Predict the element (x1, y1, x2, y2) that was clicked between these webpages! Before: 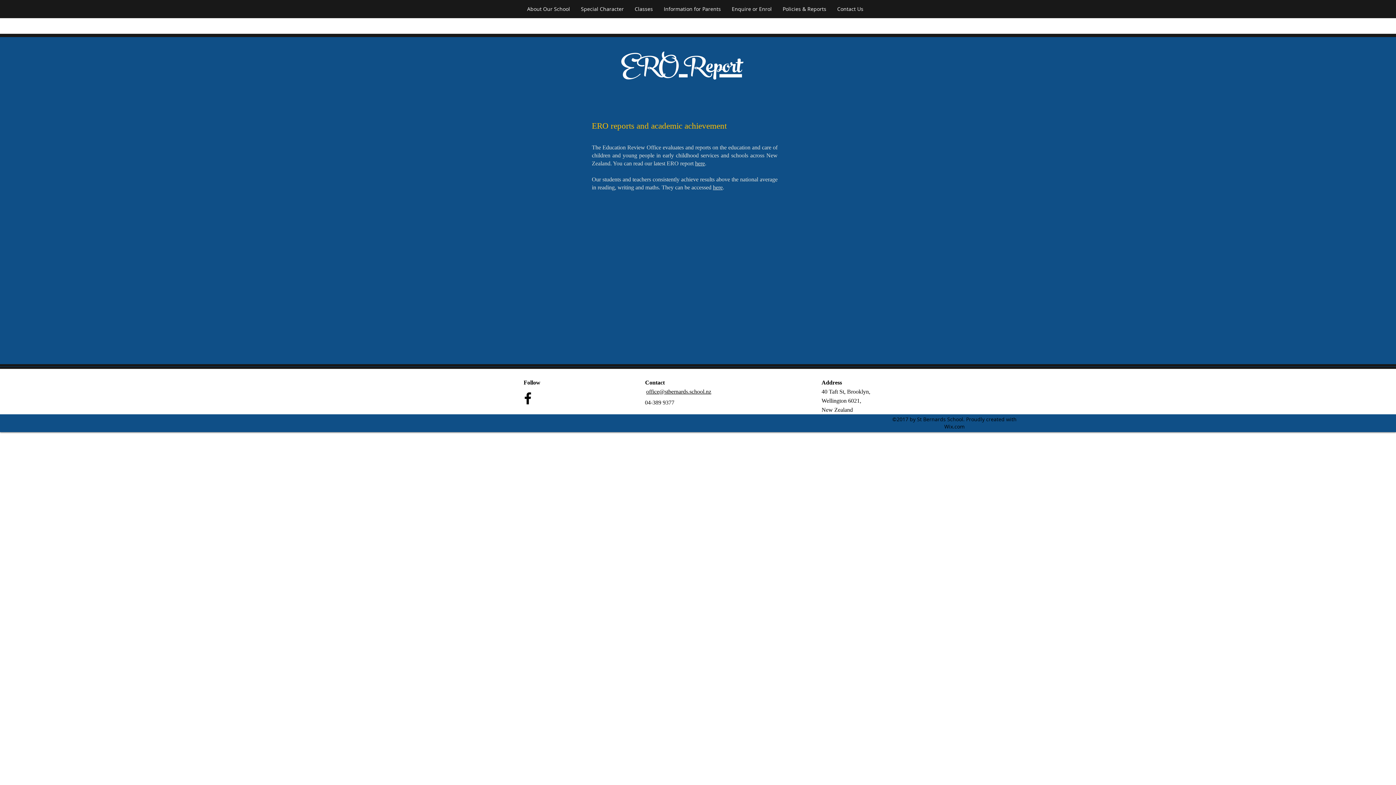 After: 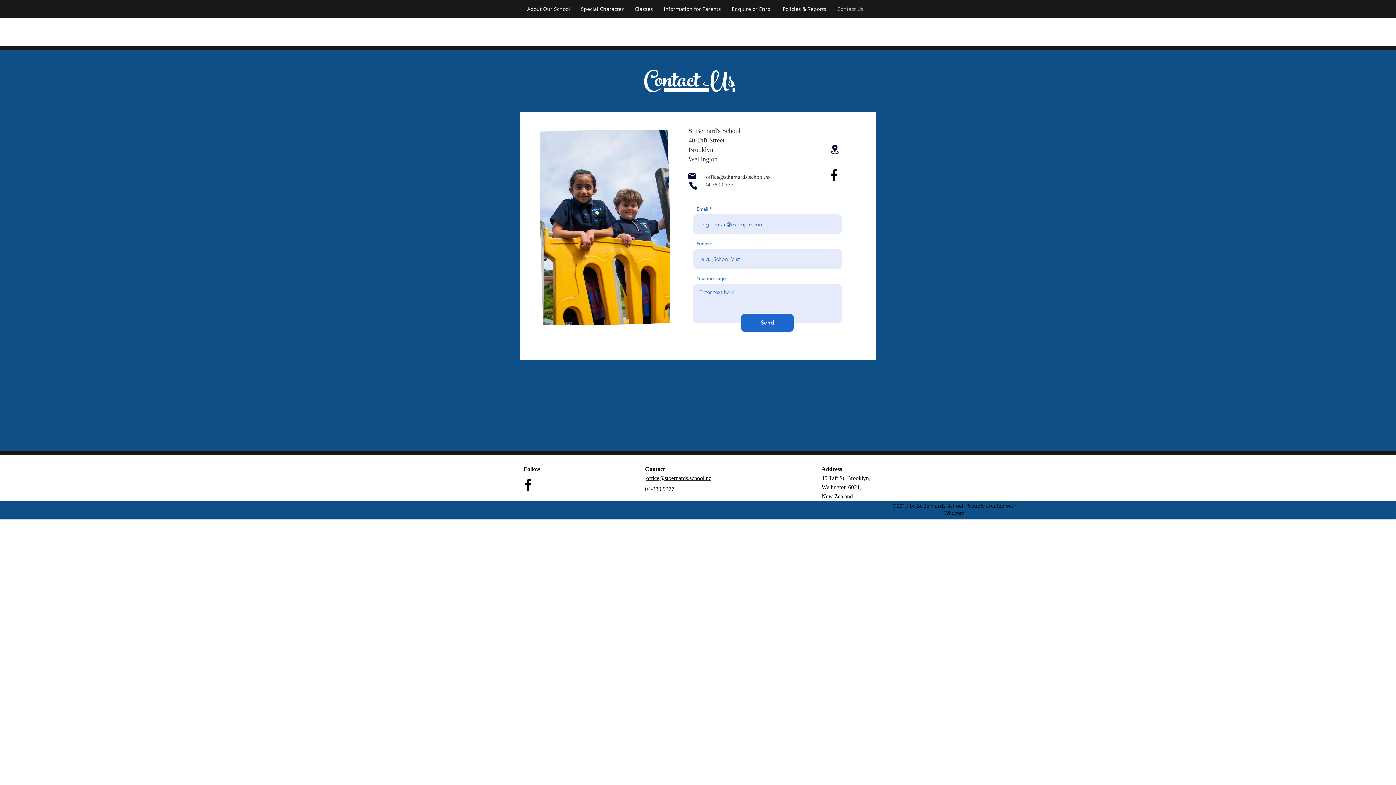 Action: label: Contact Us bbox: (832, 3, 869, 14)